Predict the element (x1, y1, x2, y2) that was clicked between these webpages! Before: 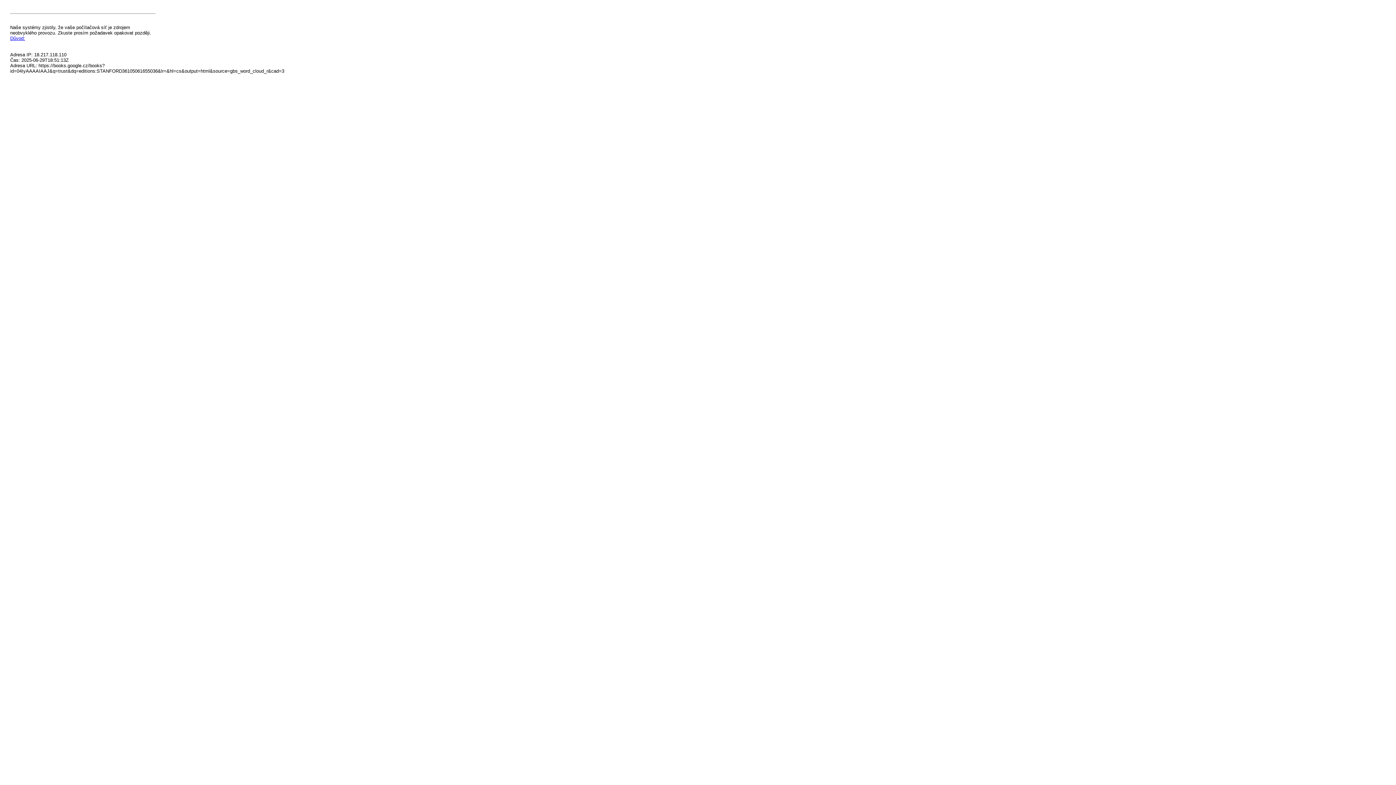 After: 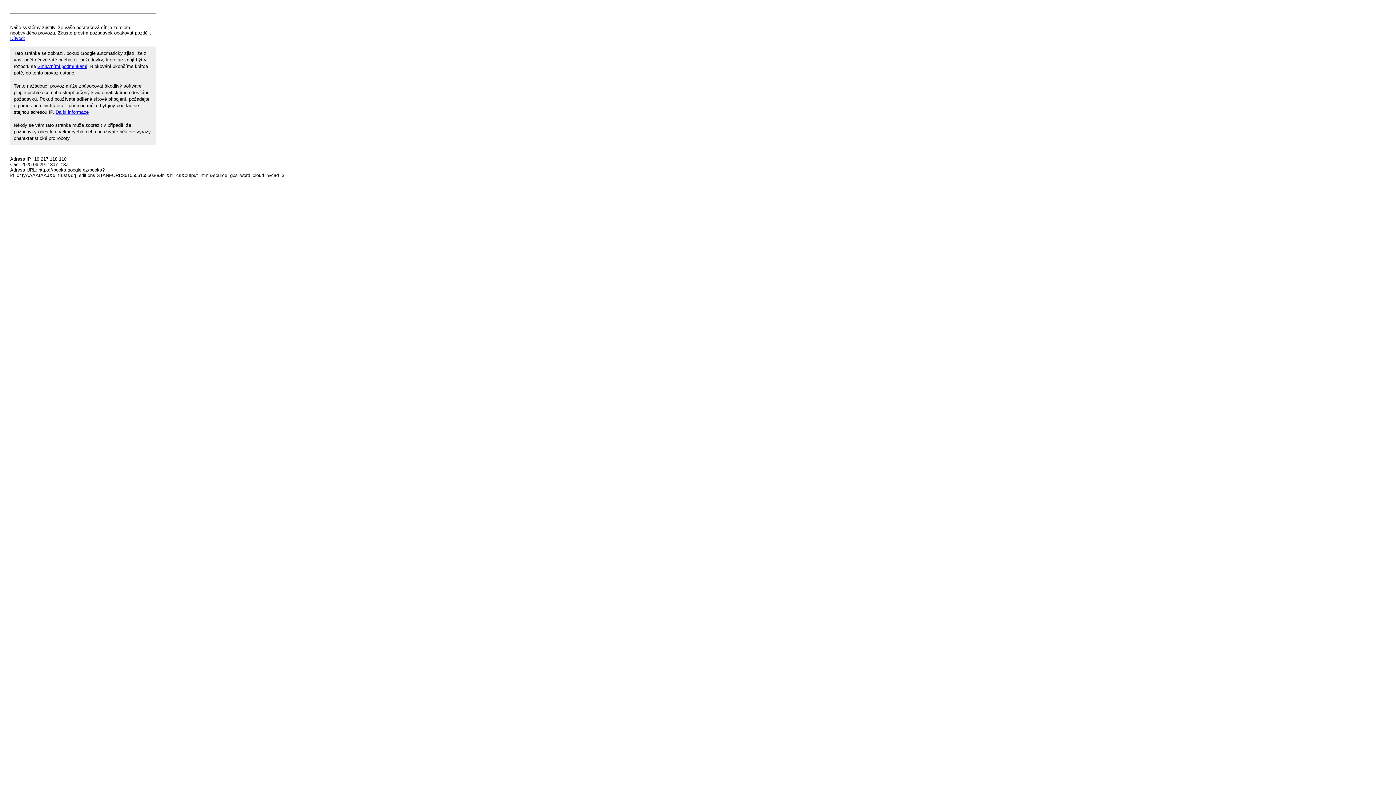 Action: bbox: (10, 35, 25, 41) label: Důvod: